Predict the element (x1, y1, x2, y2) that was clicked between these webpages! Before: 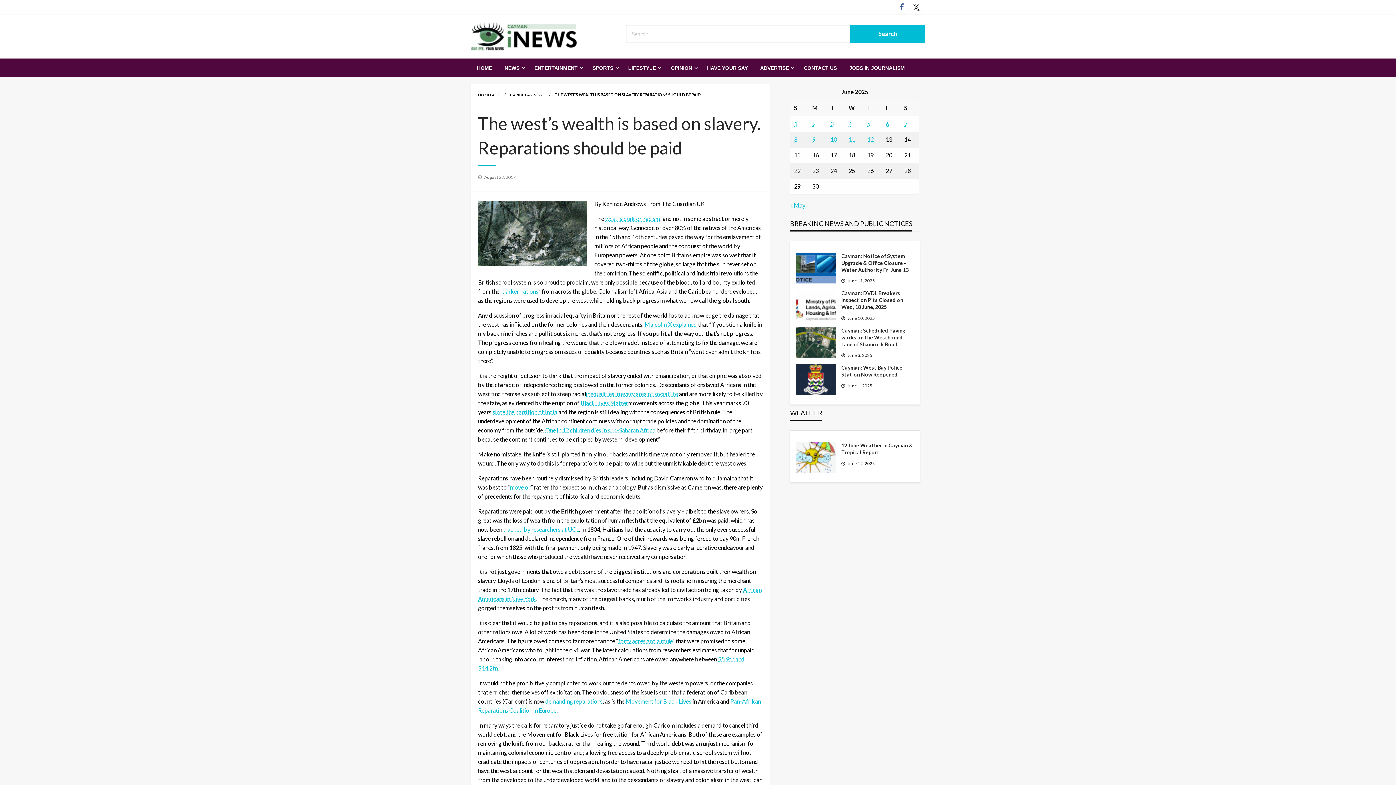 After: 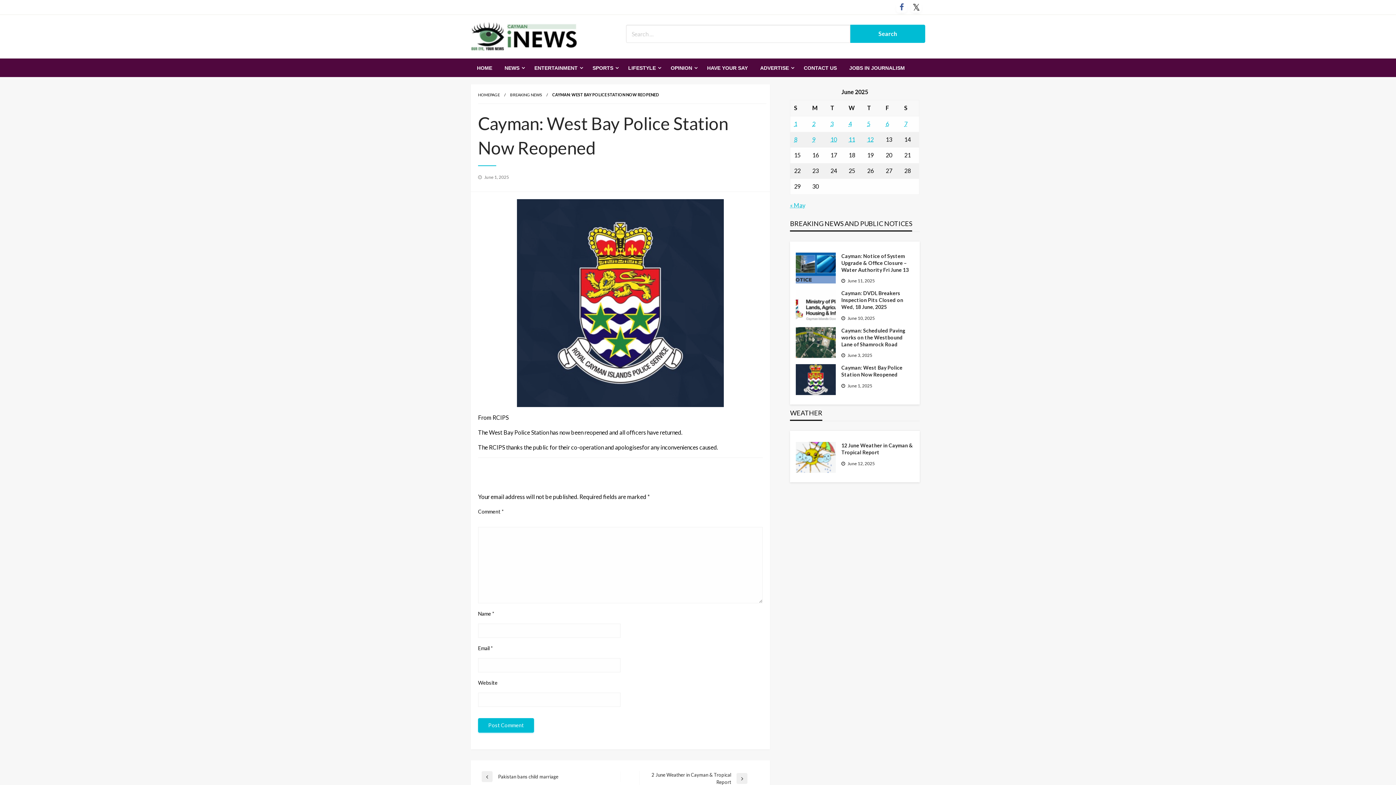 Action: bbox: (796, 375, 836, 382)